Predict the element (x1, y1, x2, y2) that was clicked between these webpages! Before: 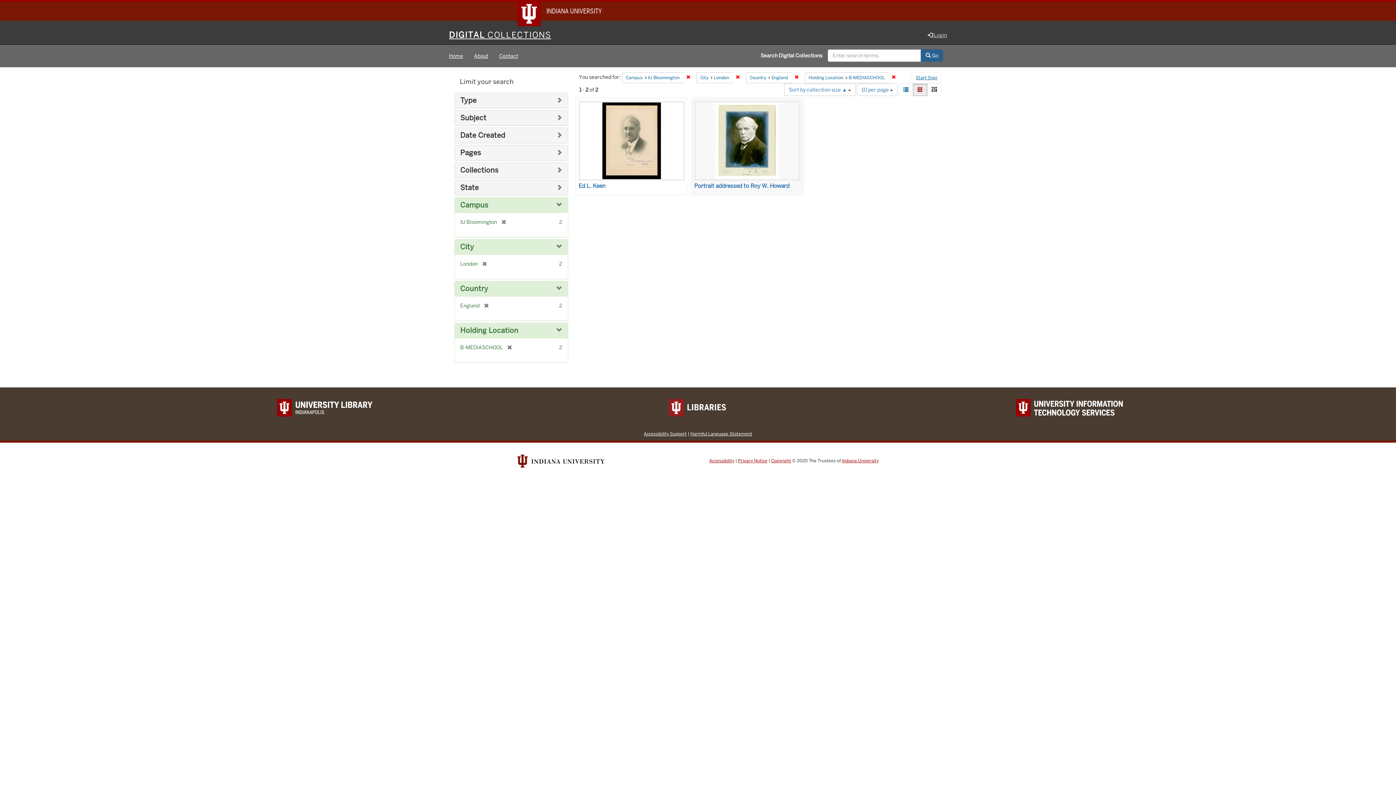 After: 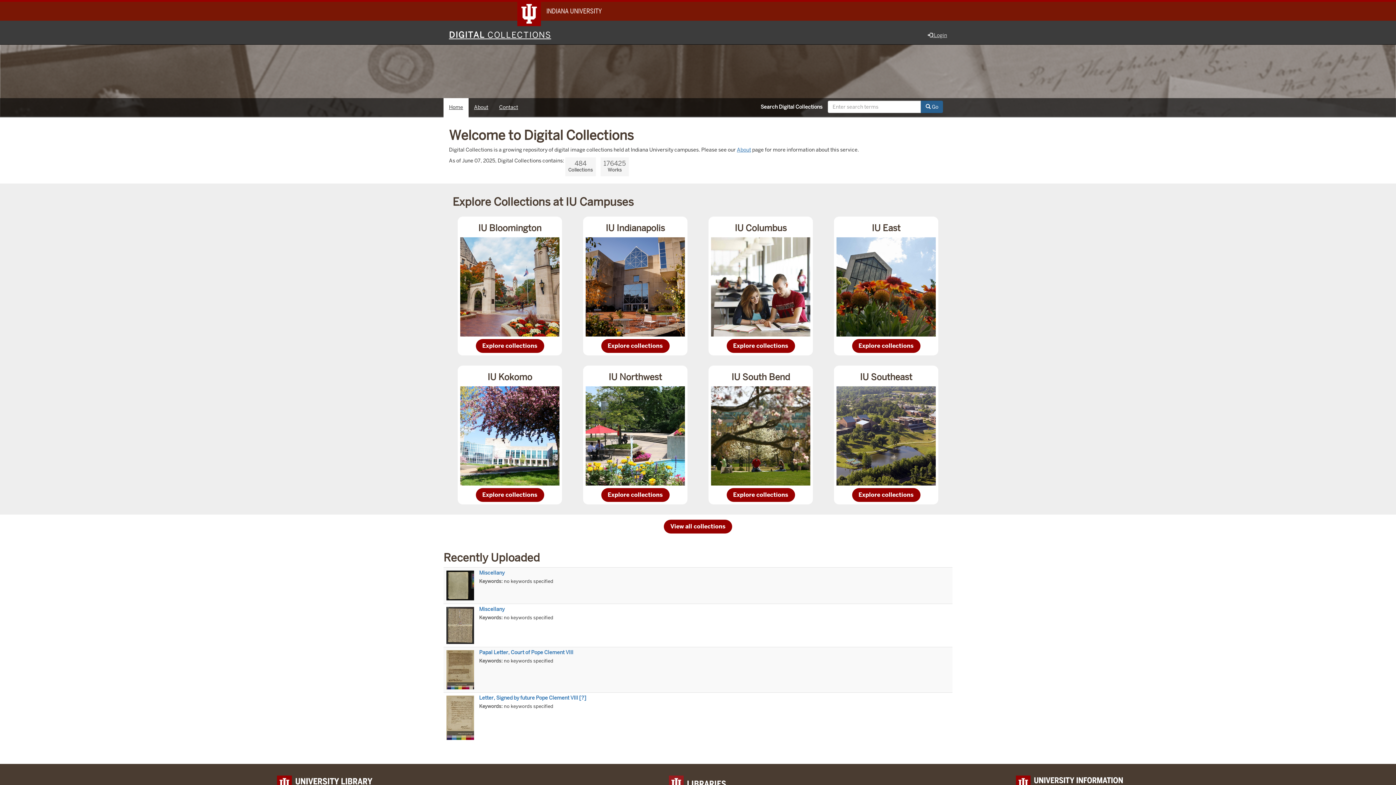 Action: label: Home bbox: (443, 46, 468, 64)